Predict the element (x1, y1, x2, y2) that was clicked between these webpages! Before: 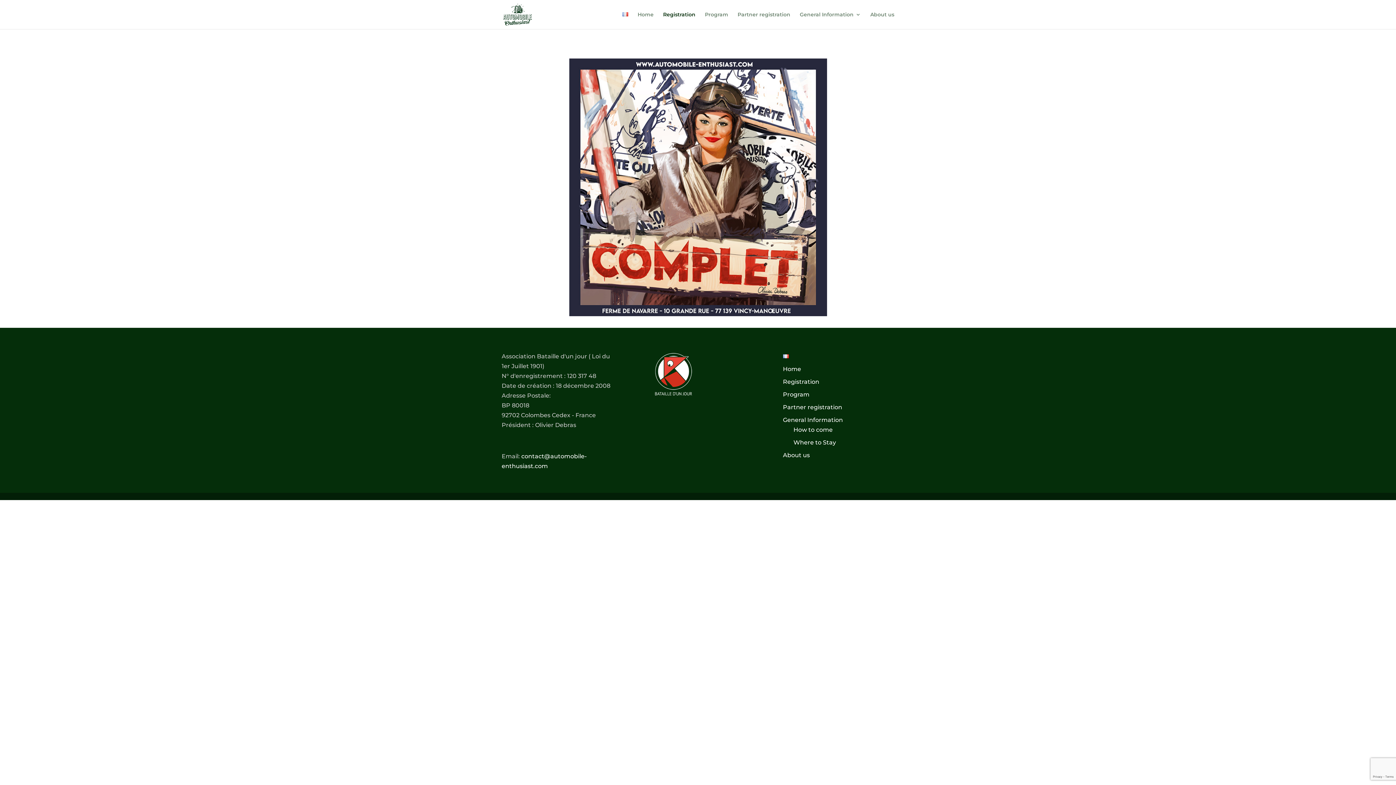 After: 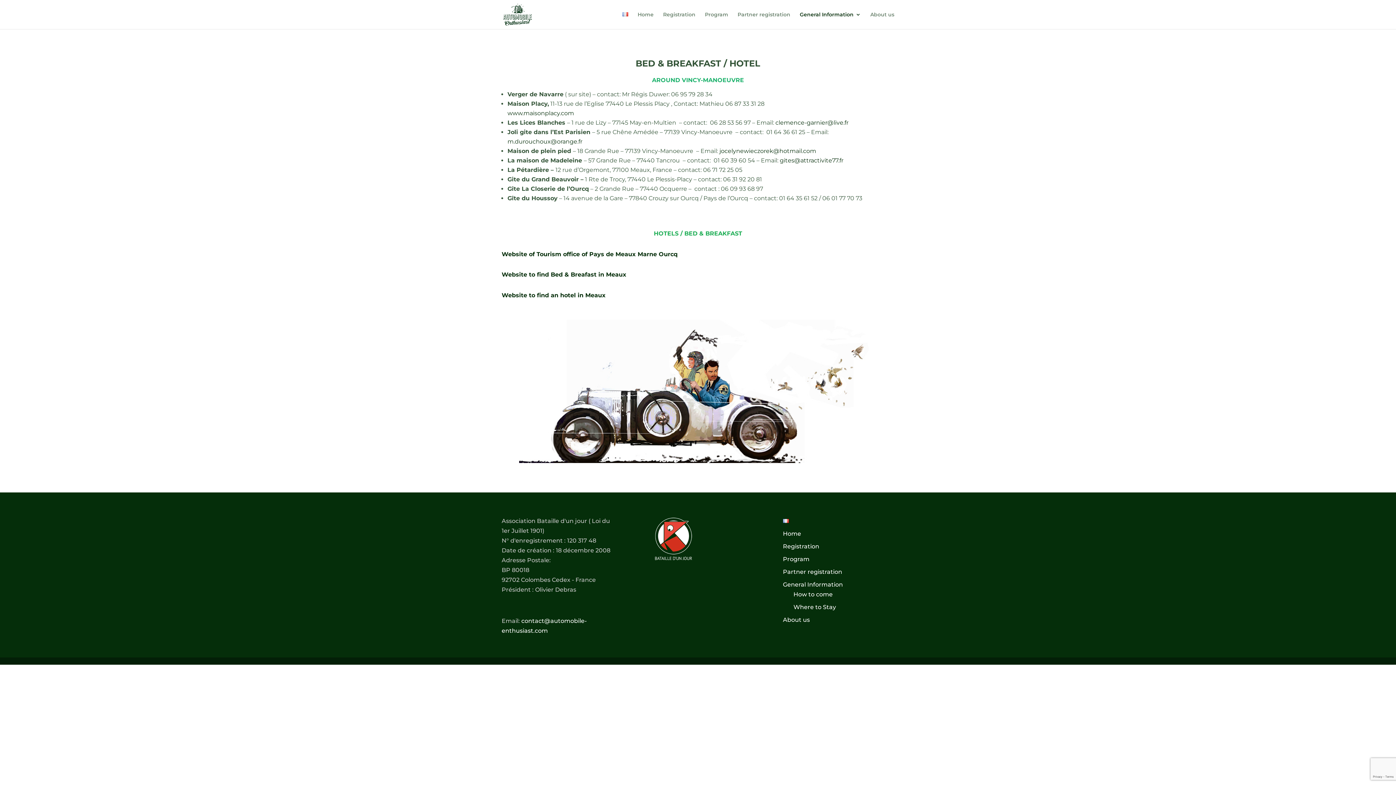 Action: bbox: (793, 439, 836, 446) label: Where to Stay